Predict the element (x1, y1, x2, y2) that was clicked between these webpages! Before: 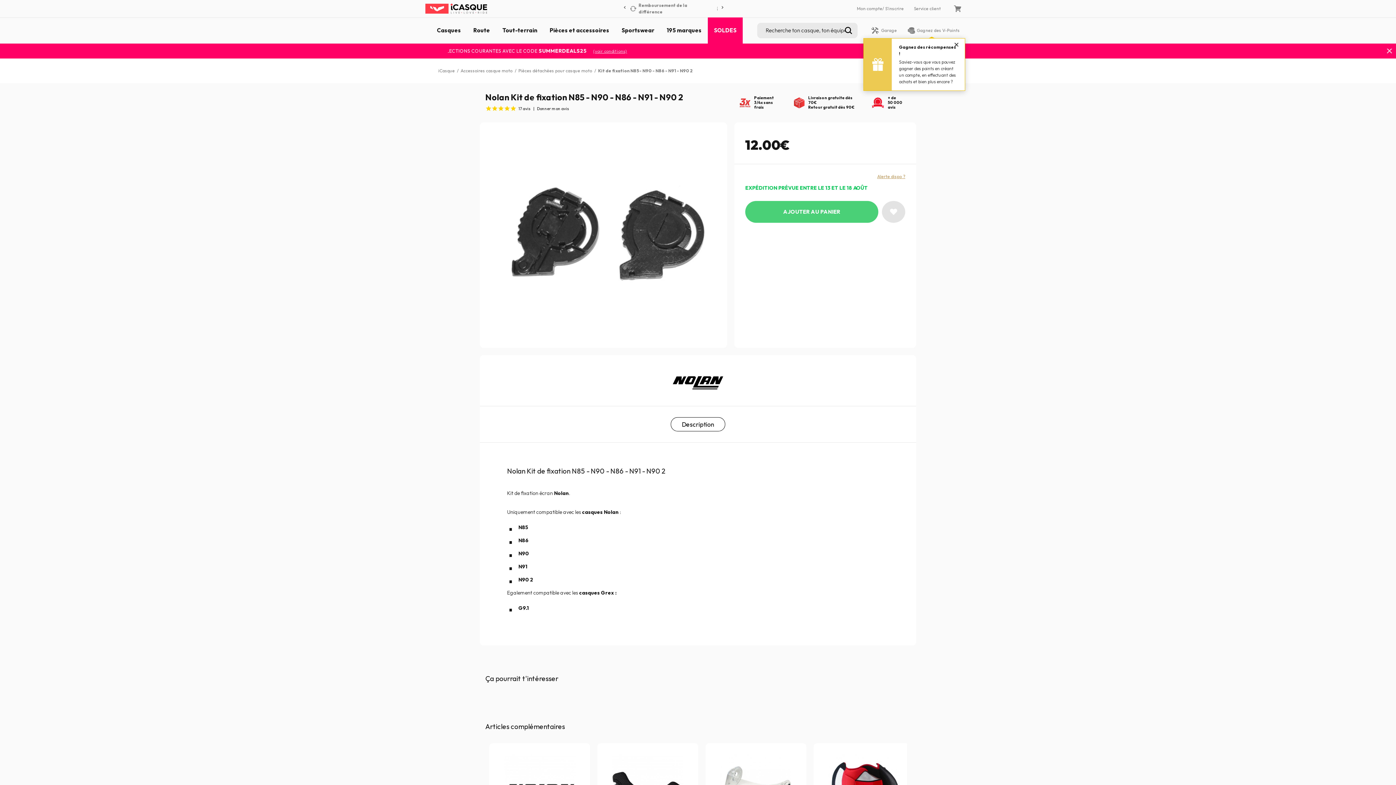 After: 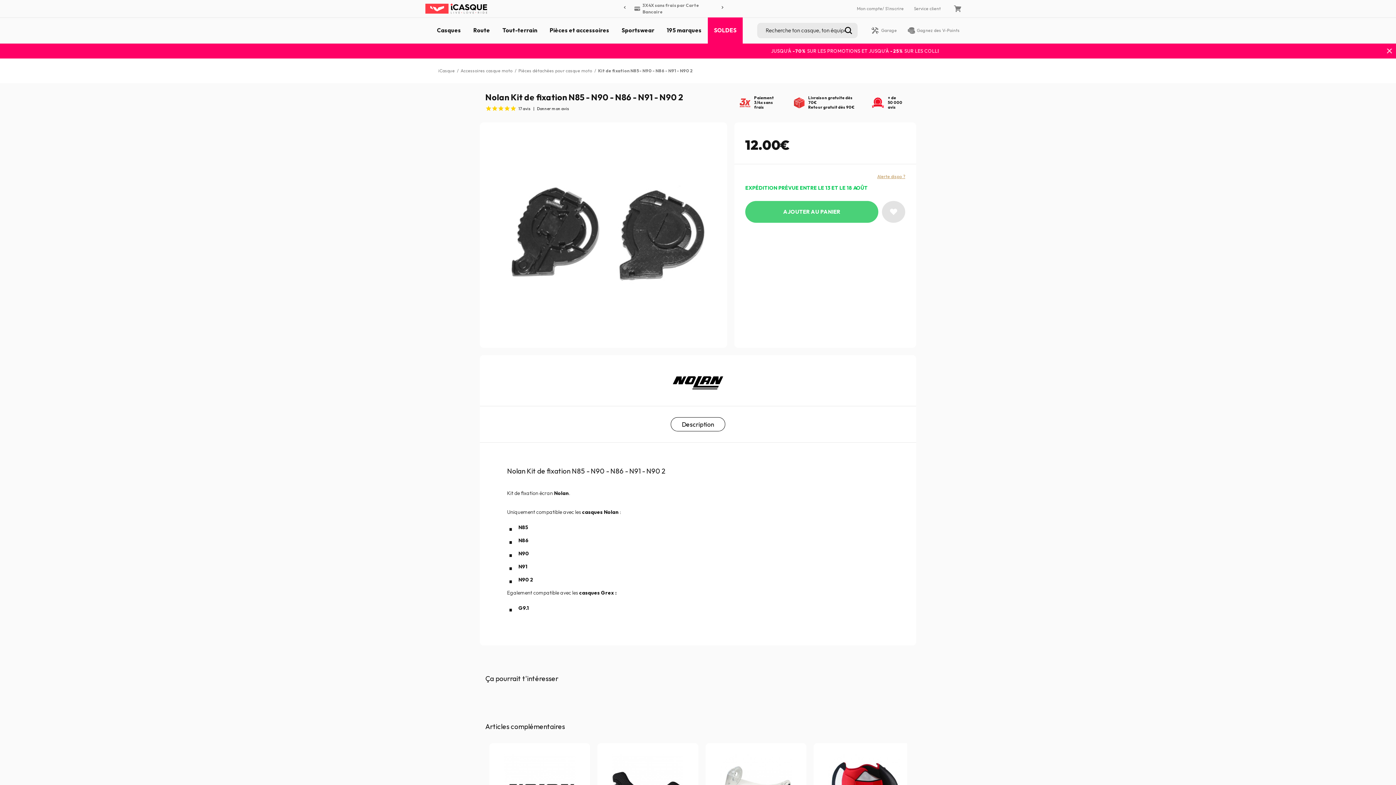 Action: label: Description bbox: (670, 307, 725, 321)